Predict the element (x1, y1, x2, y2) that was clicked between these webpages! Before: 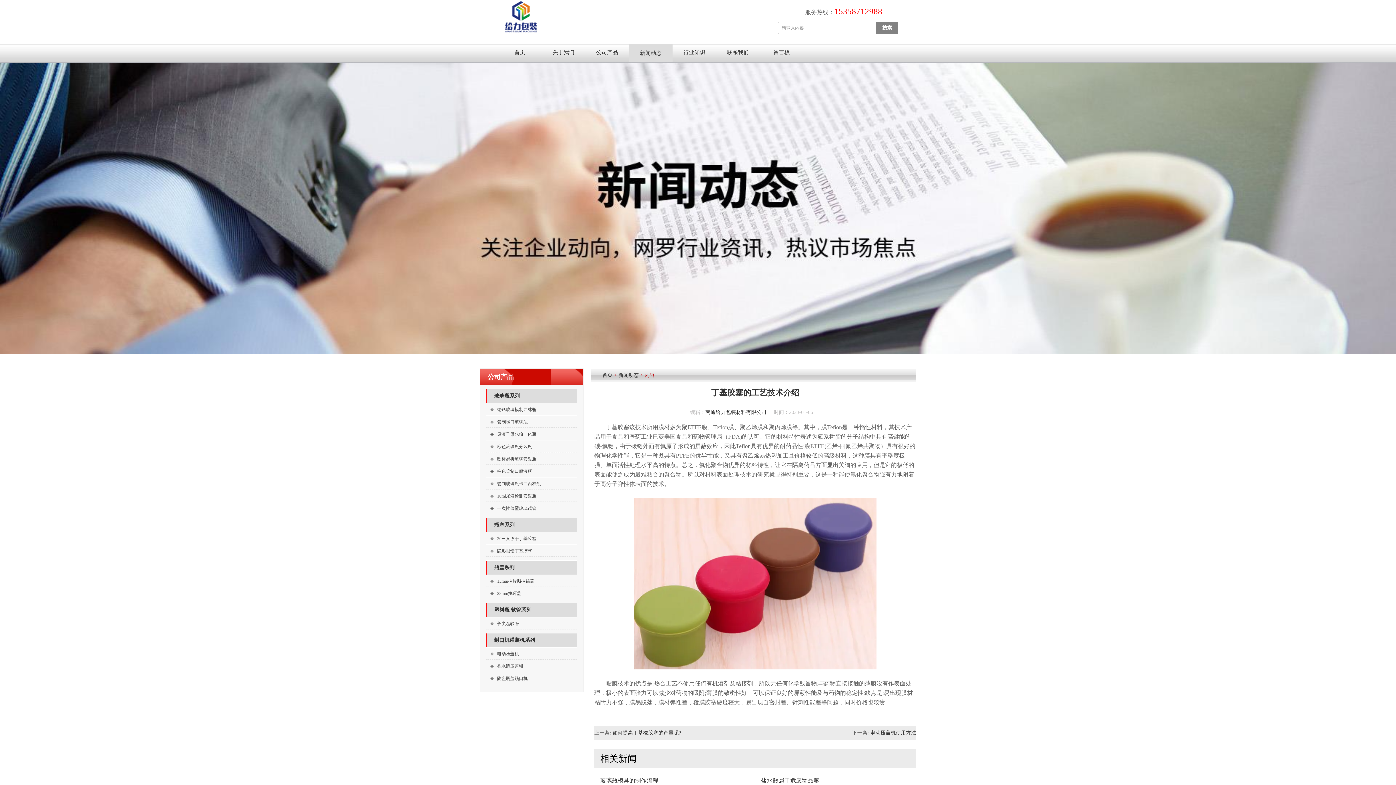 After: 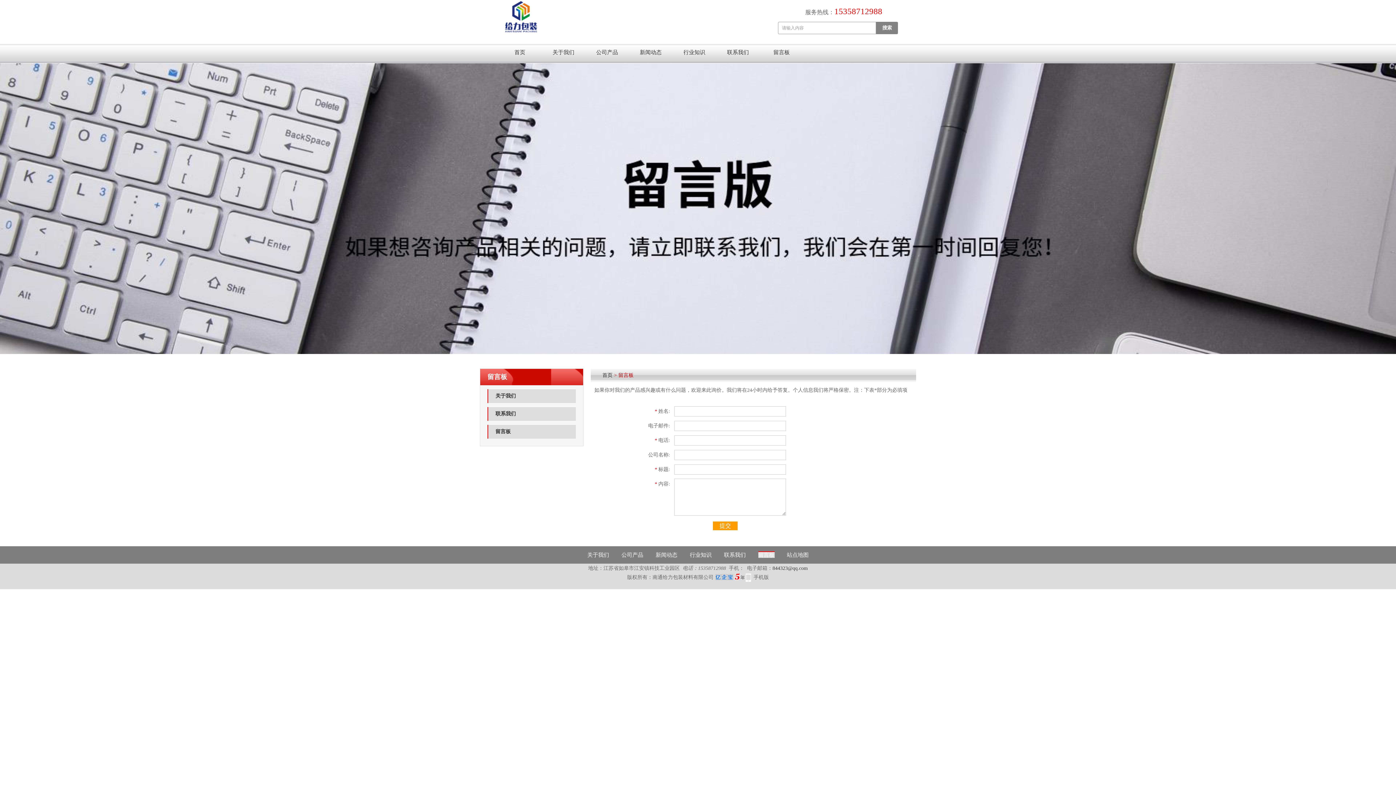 Action: label: 留言板 bbox: (760, 43, 803, 61)